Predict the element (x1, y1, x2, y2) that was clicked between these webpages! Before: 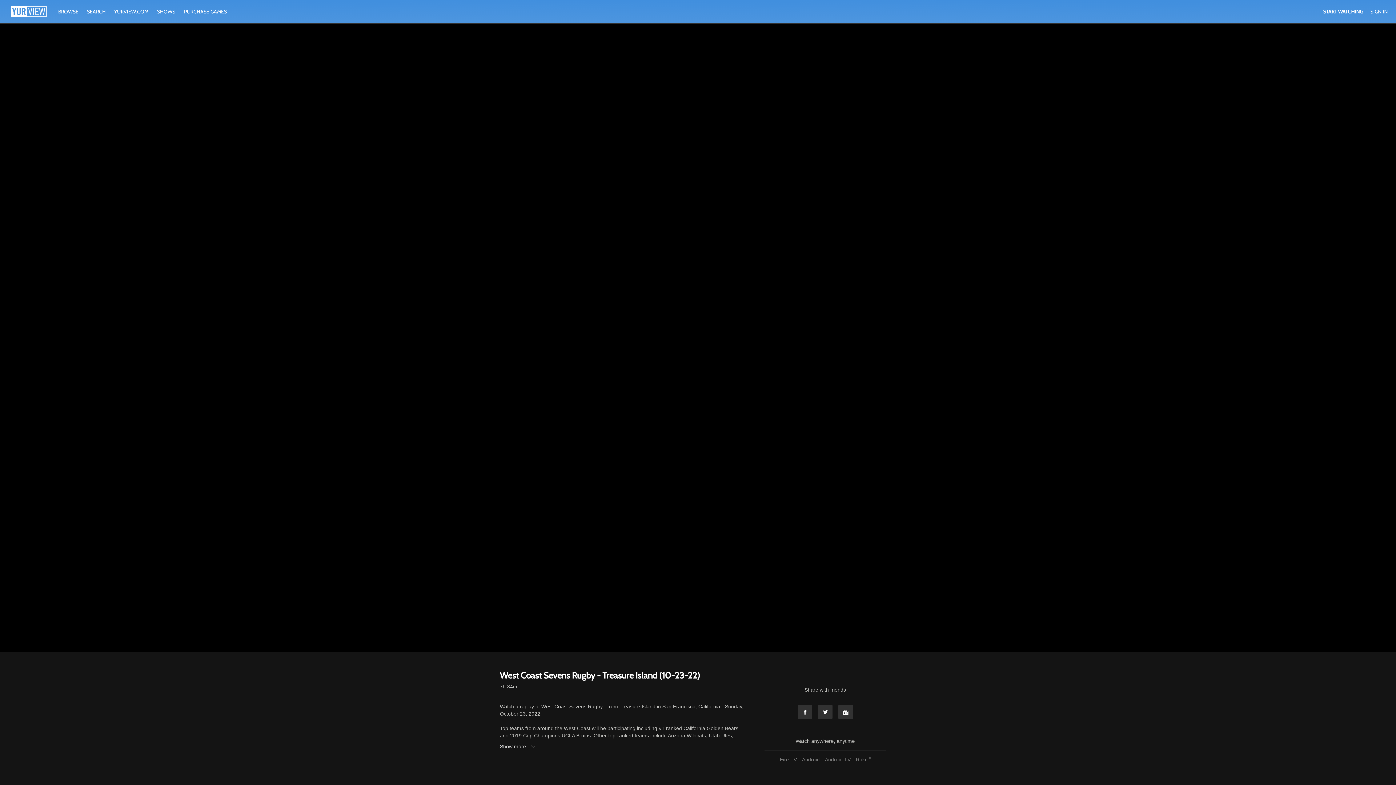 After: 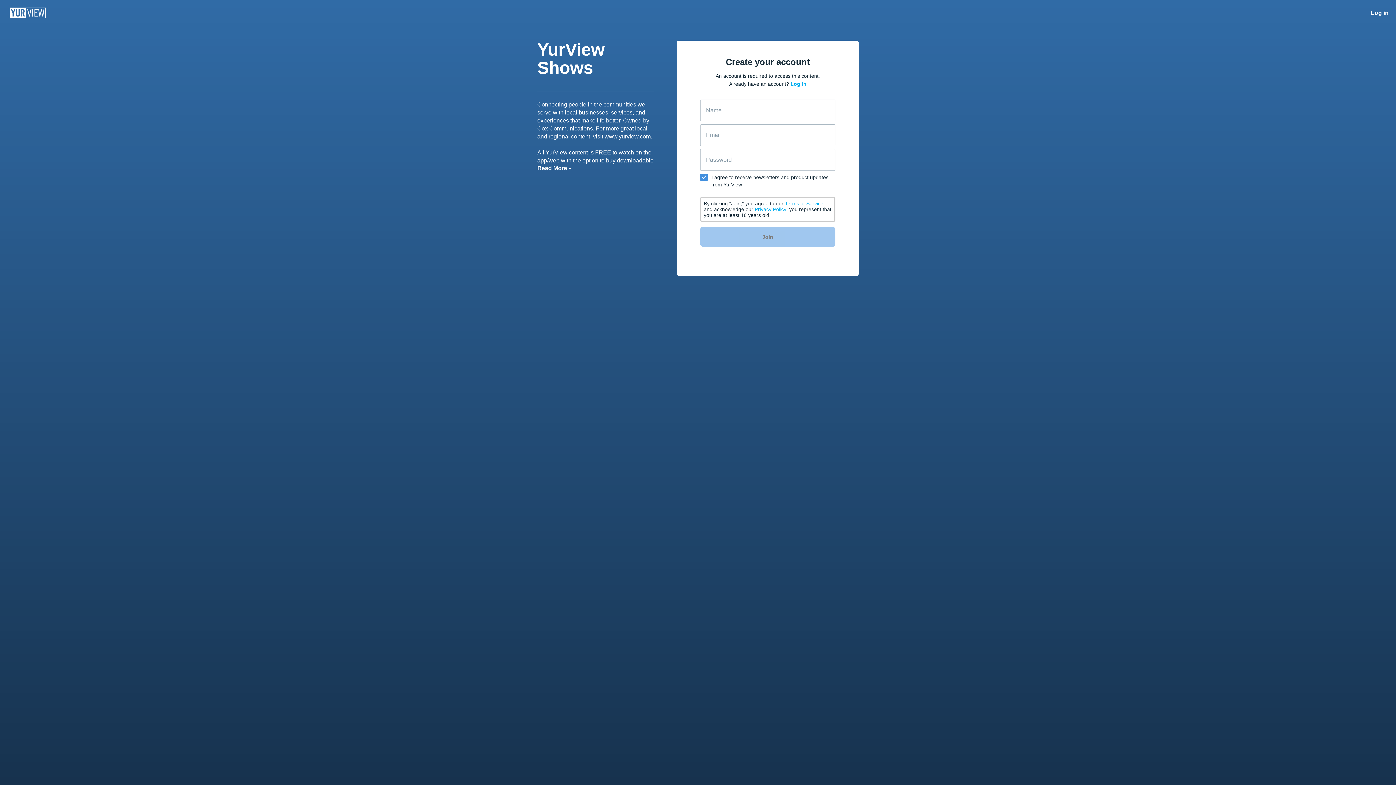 Action: label: START WATCHING bbox: (1323, 8, 1363, 14)